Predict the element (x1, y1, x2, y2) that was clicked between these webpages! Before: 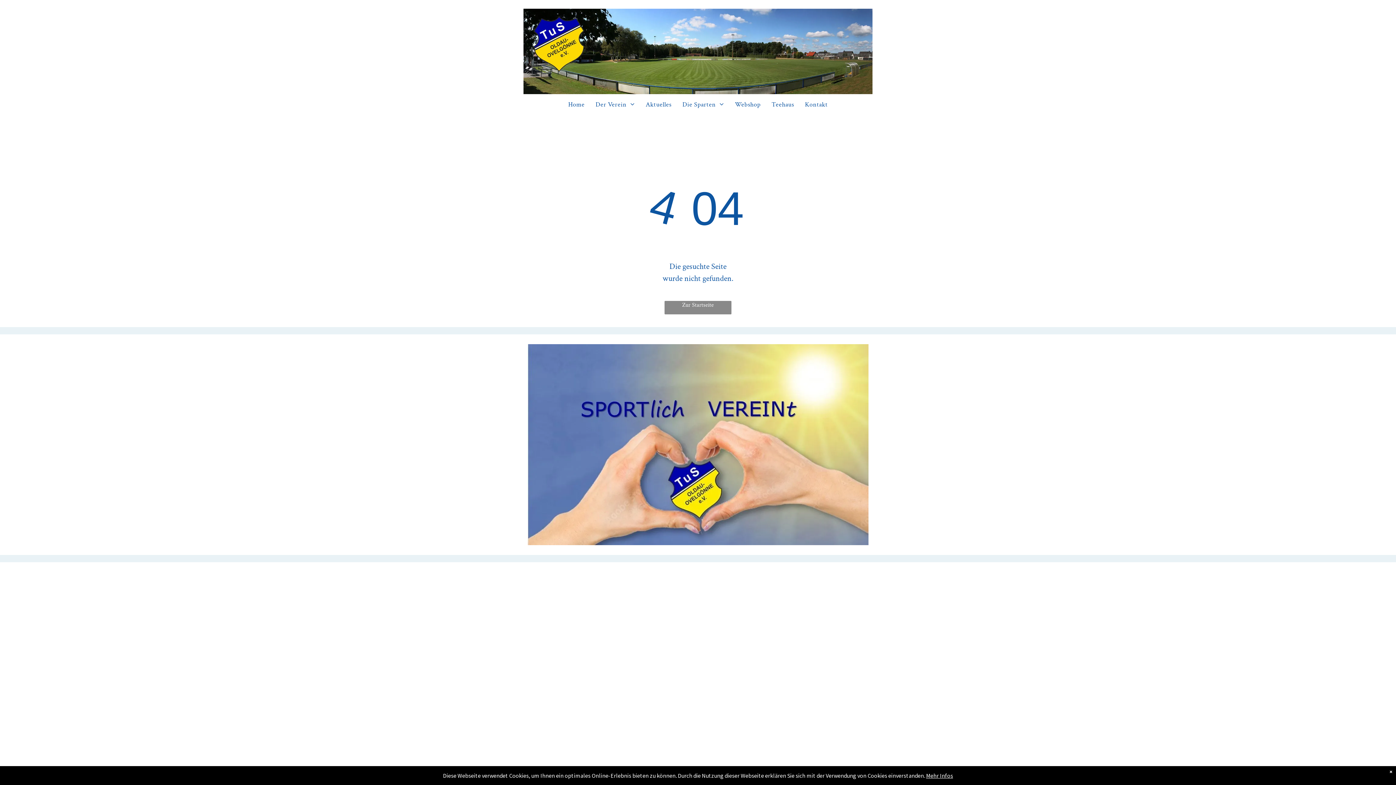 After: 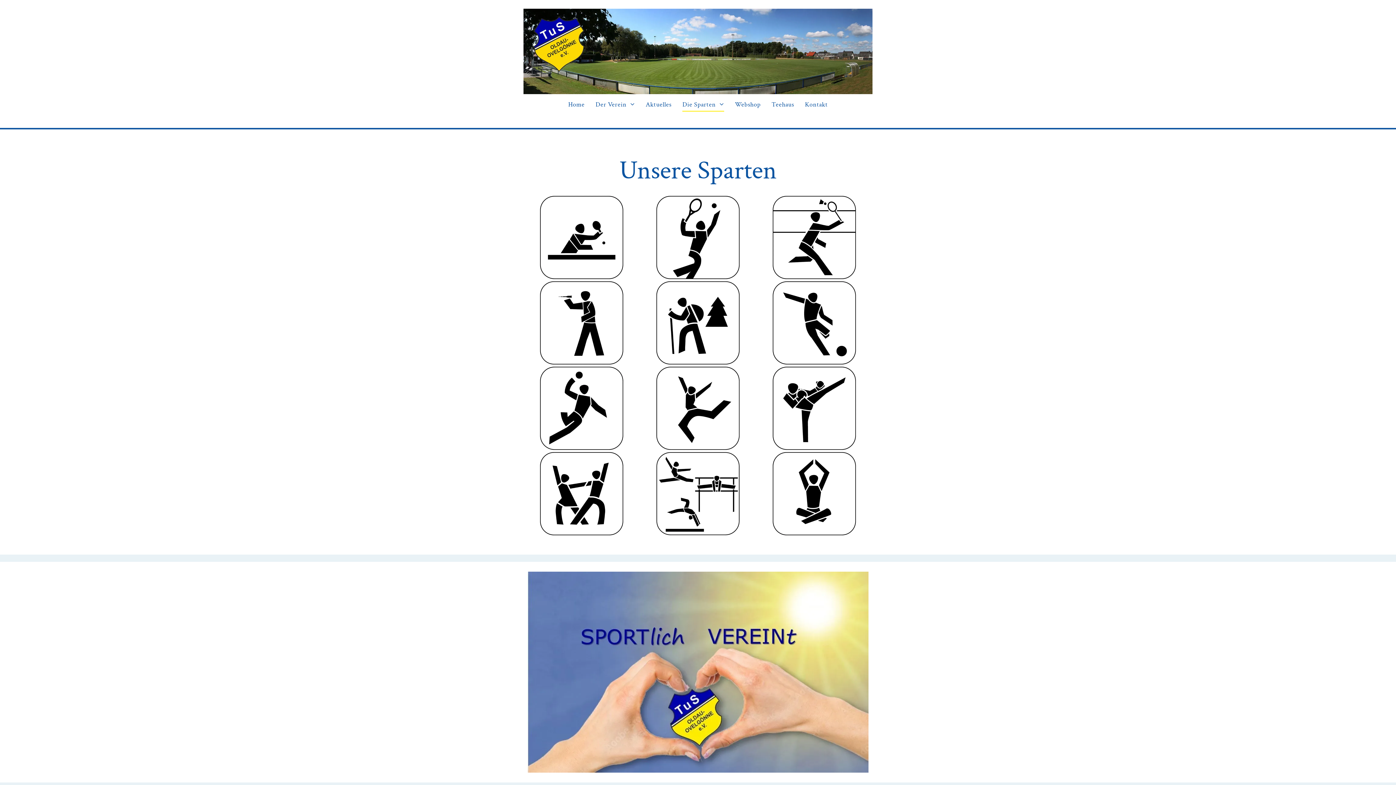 Action: label: Die Sparten bbox: (677, 97, 729, 111)